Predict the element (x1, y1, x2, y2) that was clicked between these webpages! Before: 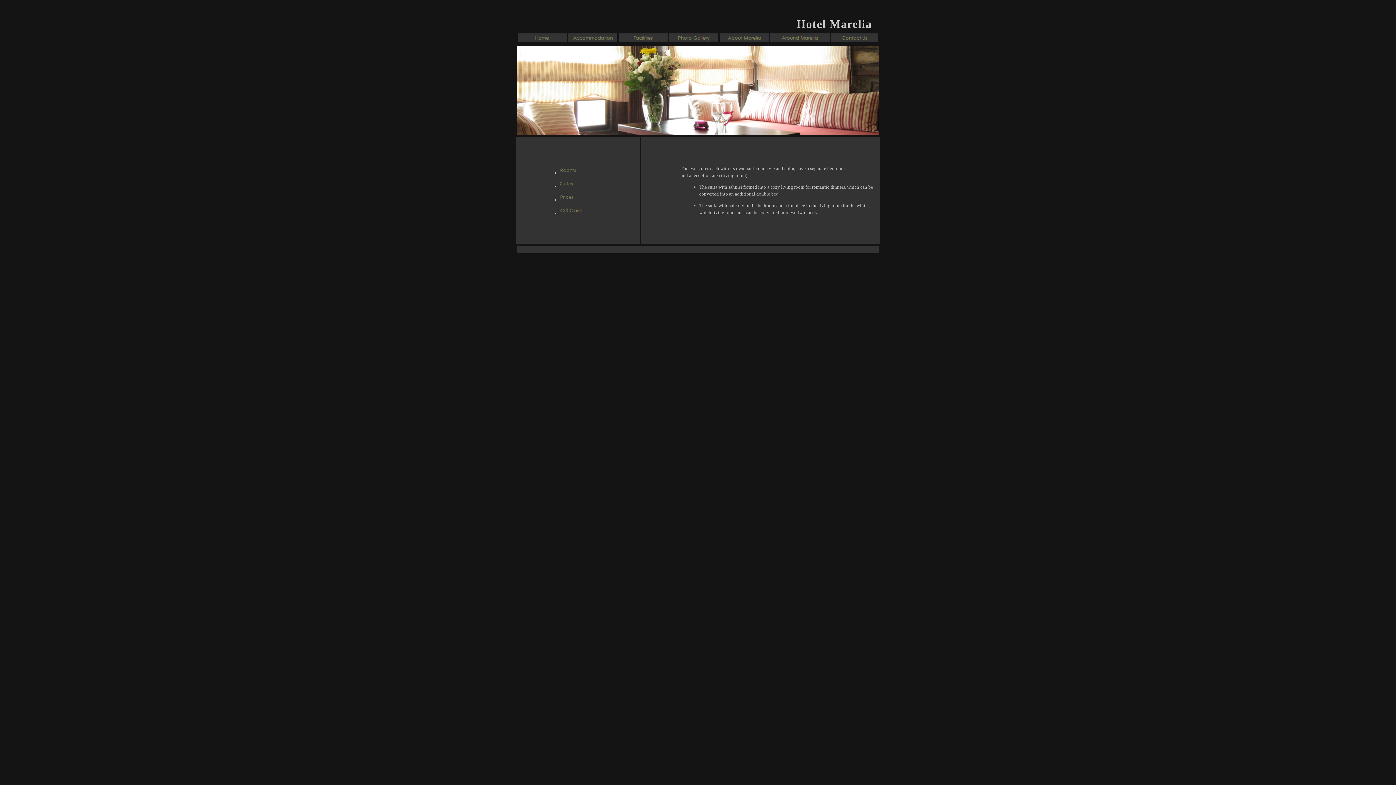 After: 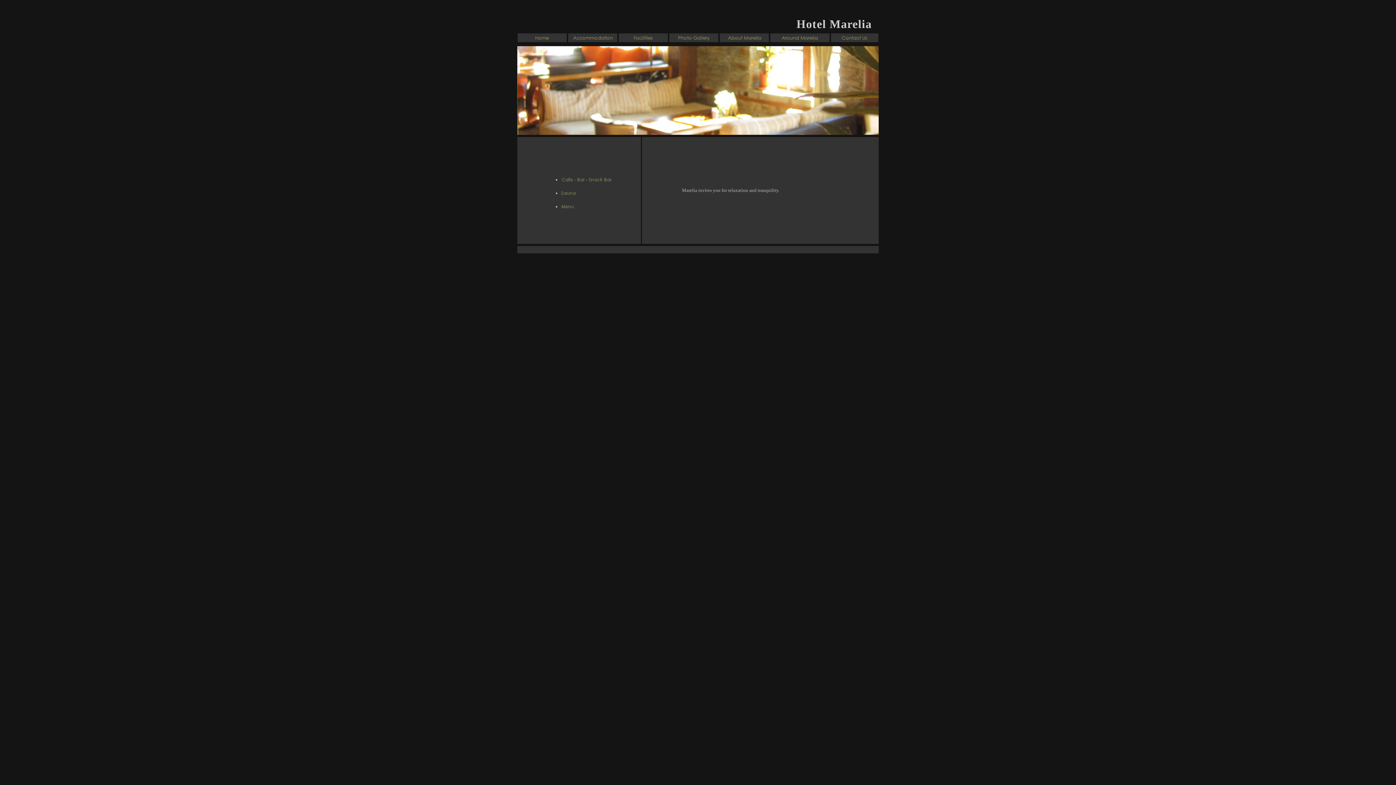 Action: bbox: (618, 37, 668, 43)